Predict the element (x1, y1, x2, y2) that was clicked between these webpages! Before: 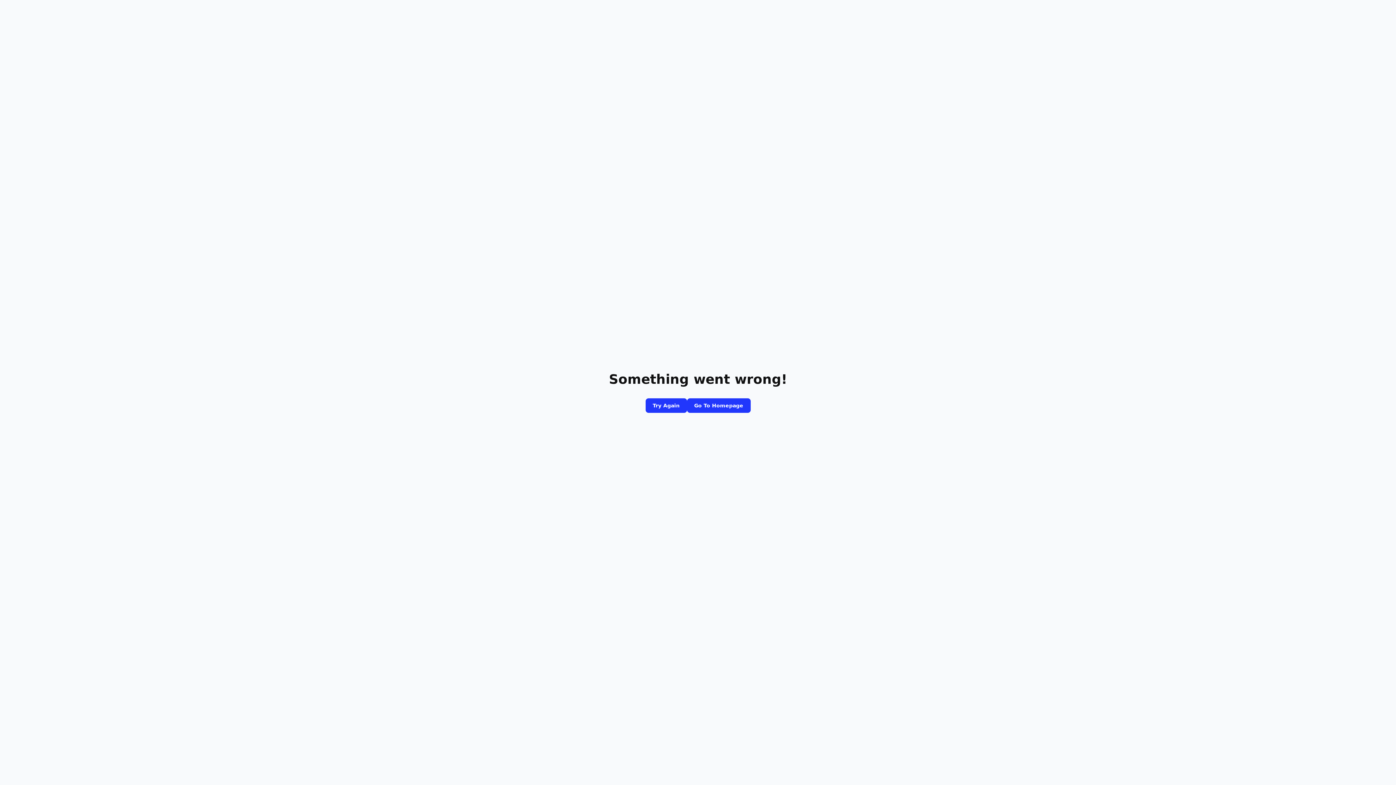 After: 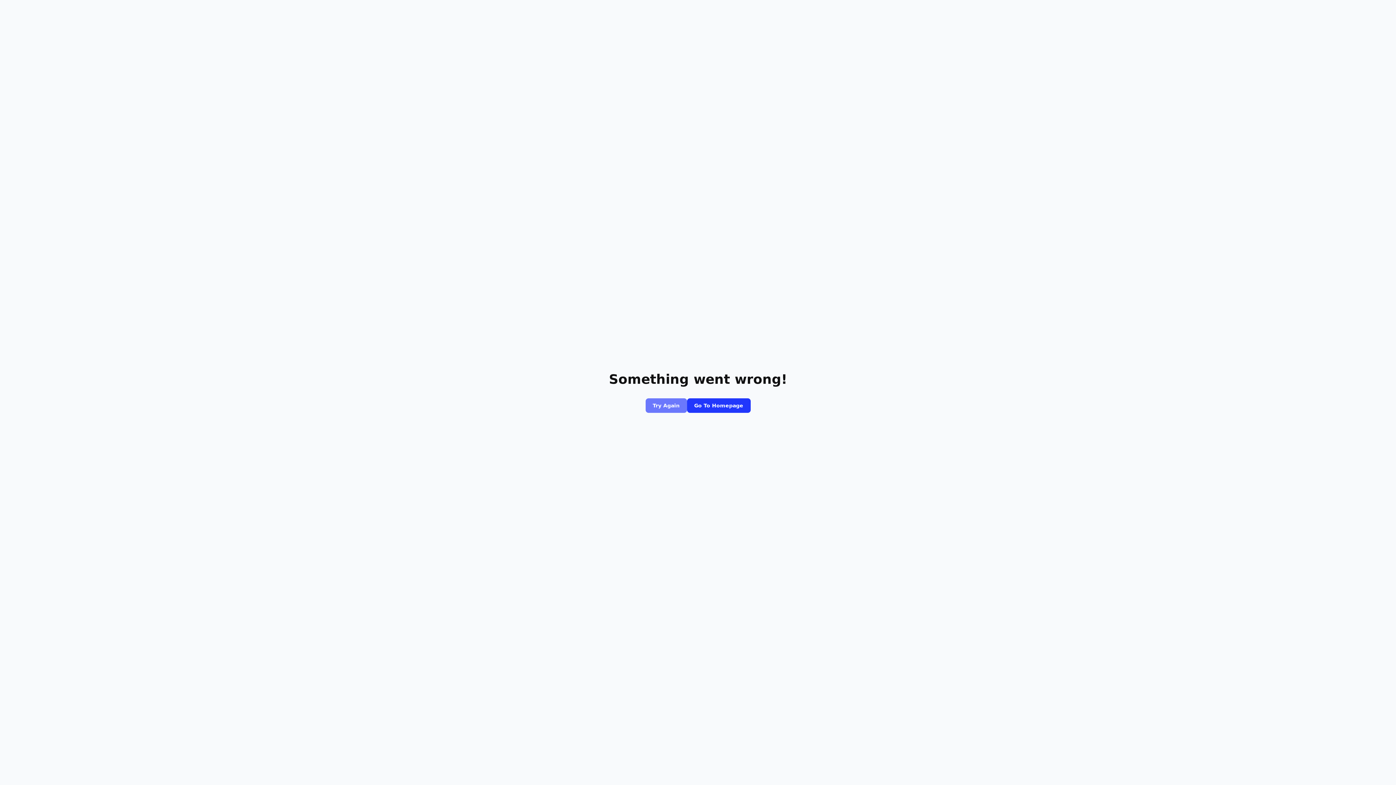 Action: label: Try Again bbox: (645, 398, 687, 413)